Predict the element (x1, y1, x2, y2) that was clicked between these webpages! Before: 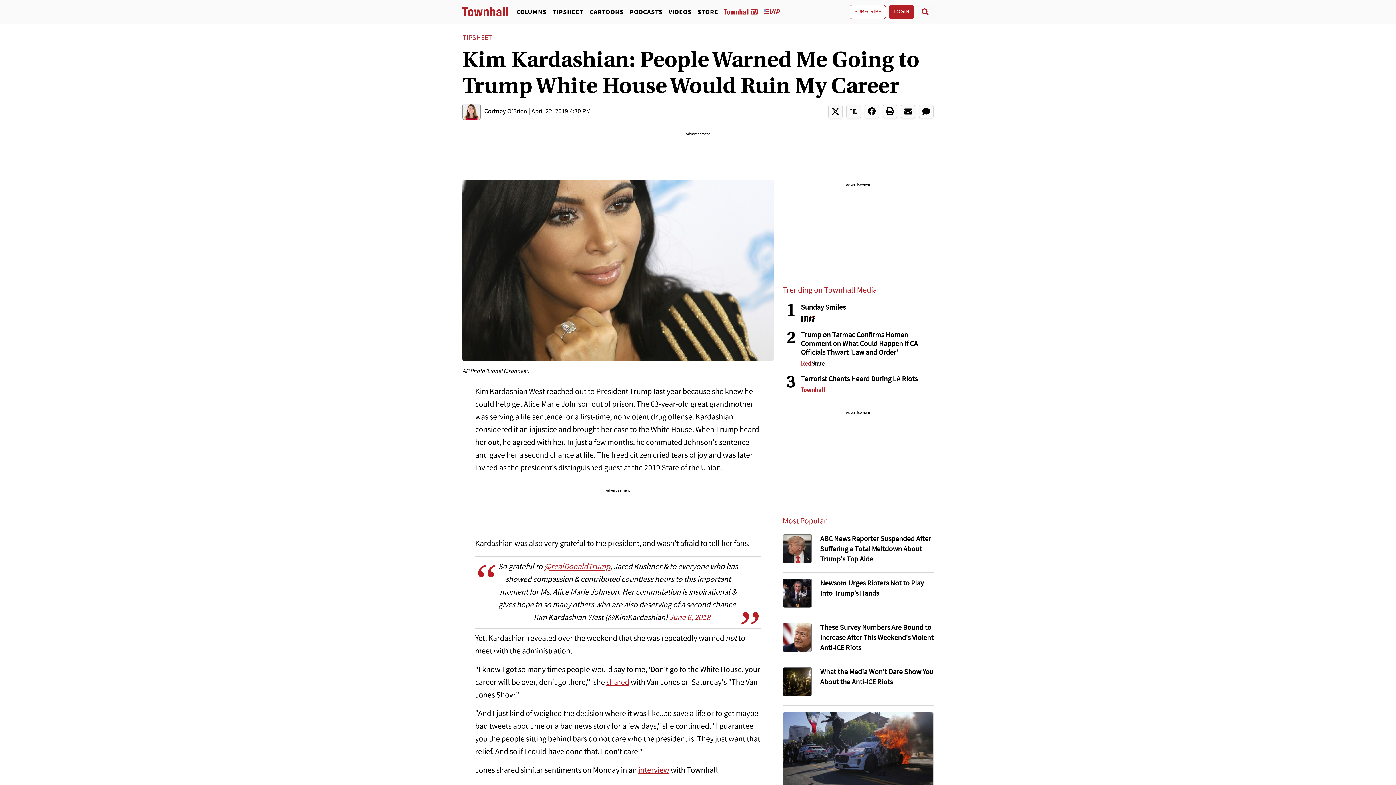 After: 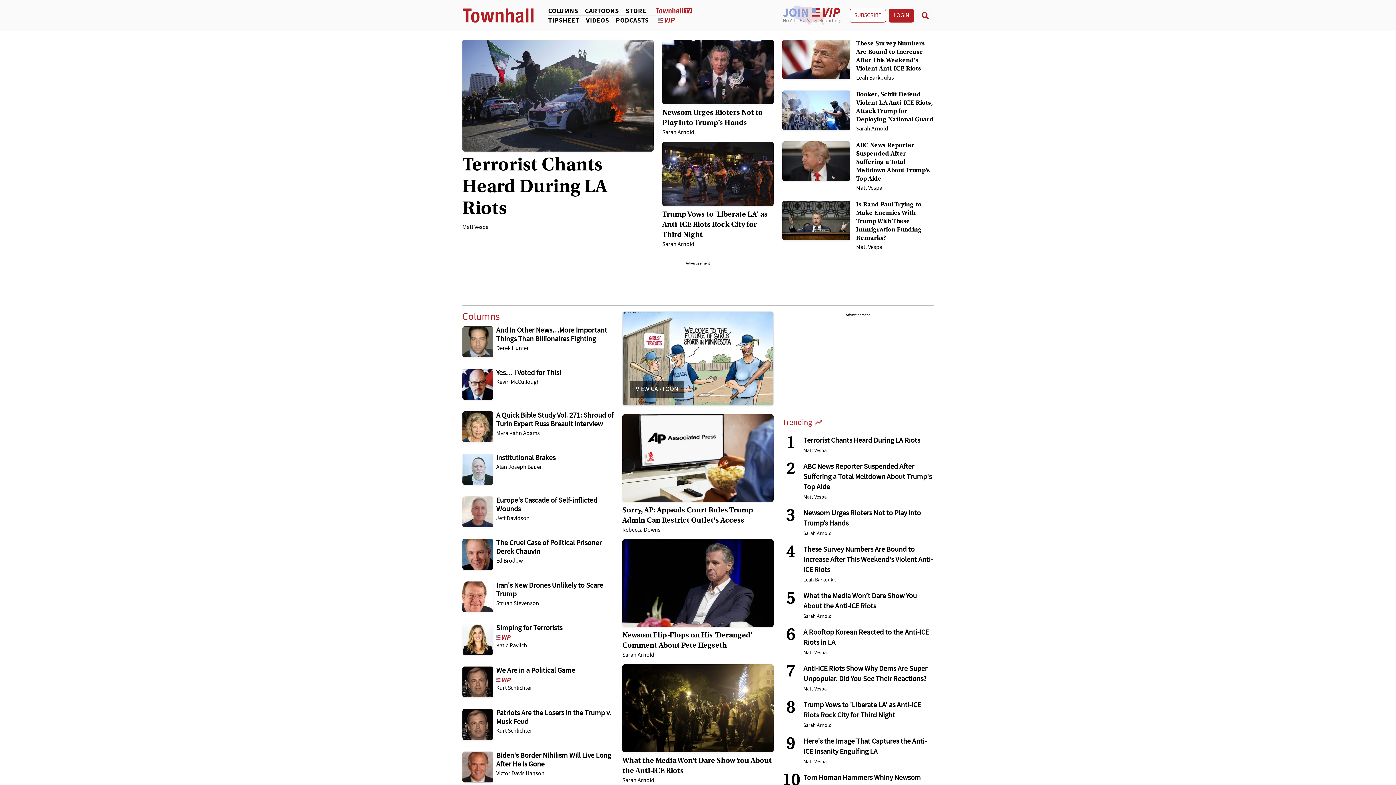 Action: bbox: (462, 6, 508, 17)